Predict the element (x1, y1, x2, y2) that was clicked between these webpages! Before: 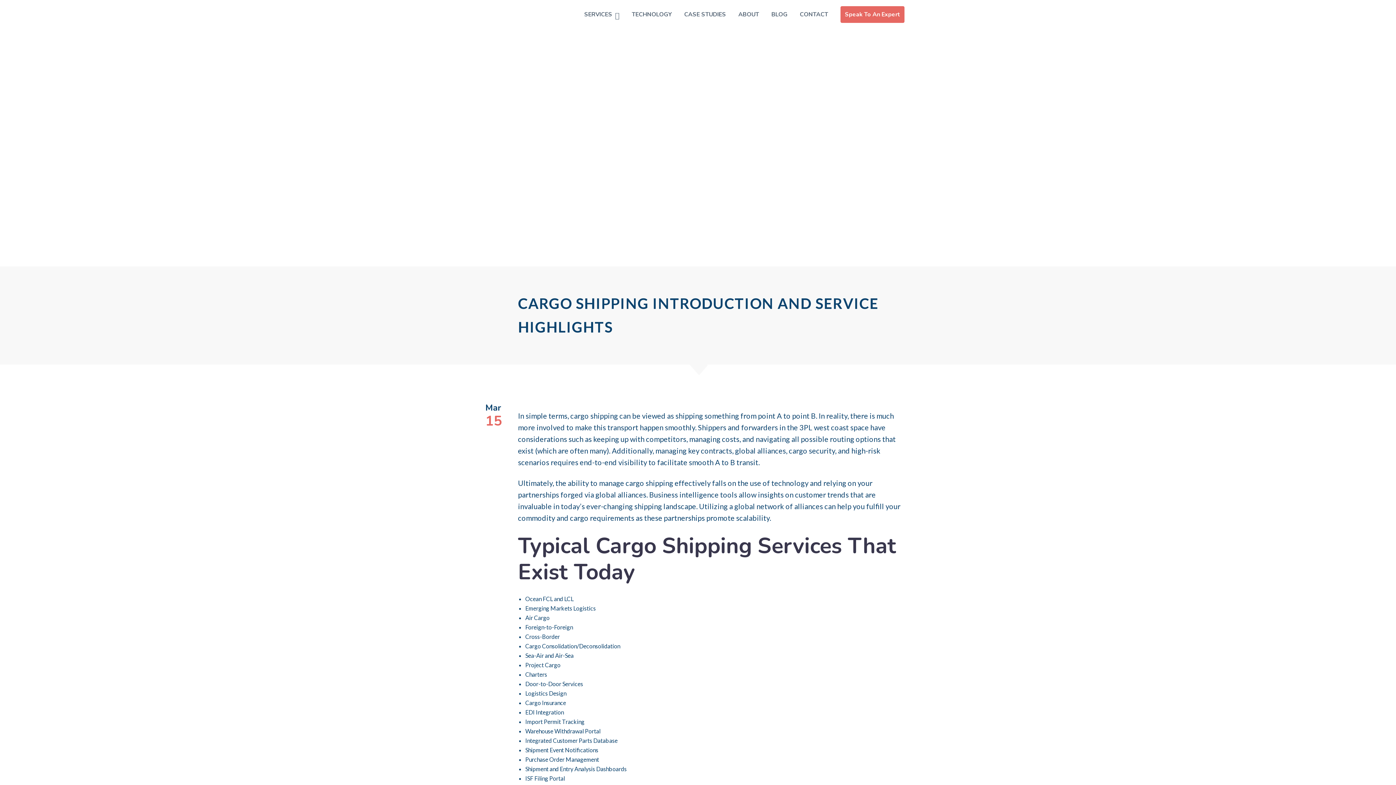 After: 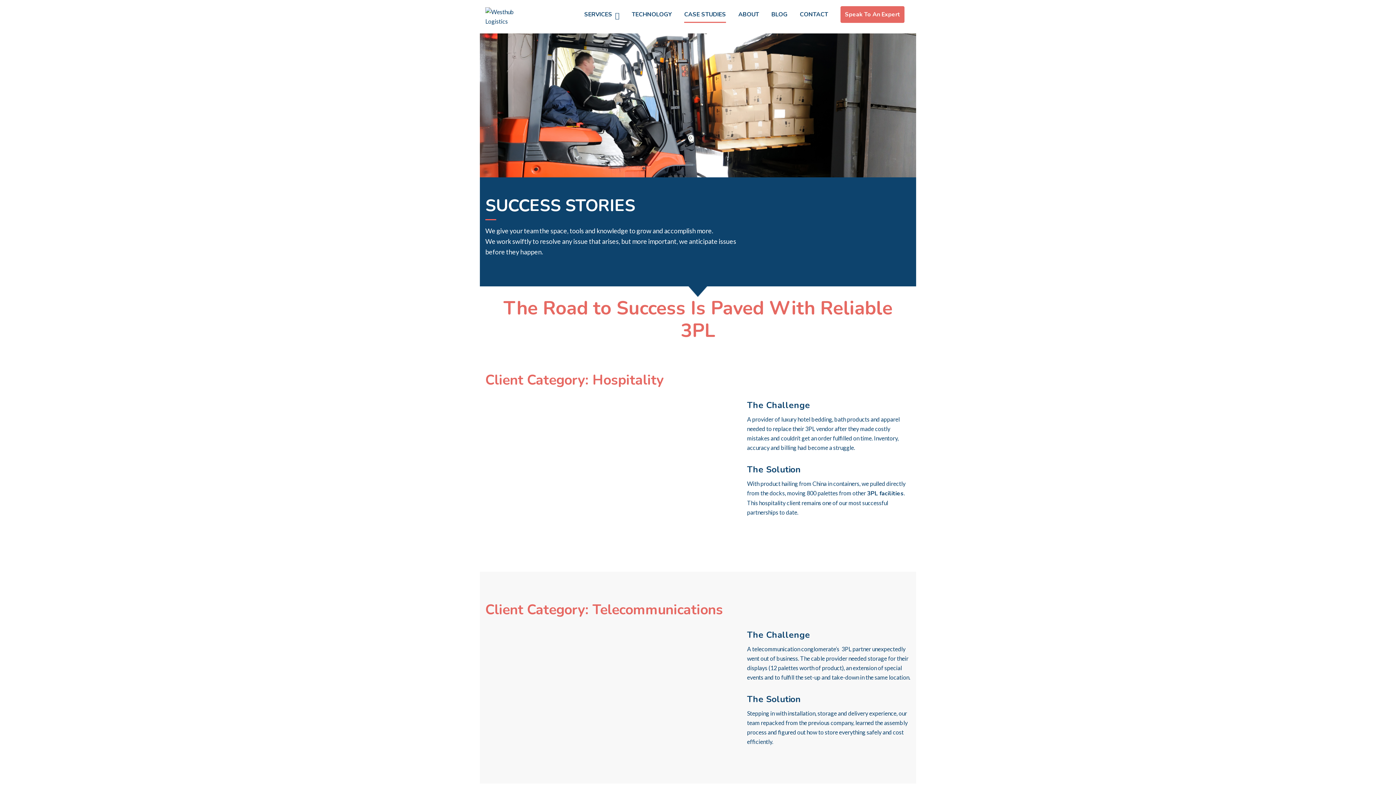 Action: label: CASE STUDIES bbox: (684, 0, 726, 29)